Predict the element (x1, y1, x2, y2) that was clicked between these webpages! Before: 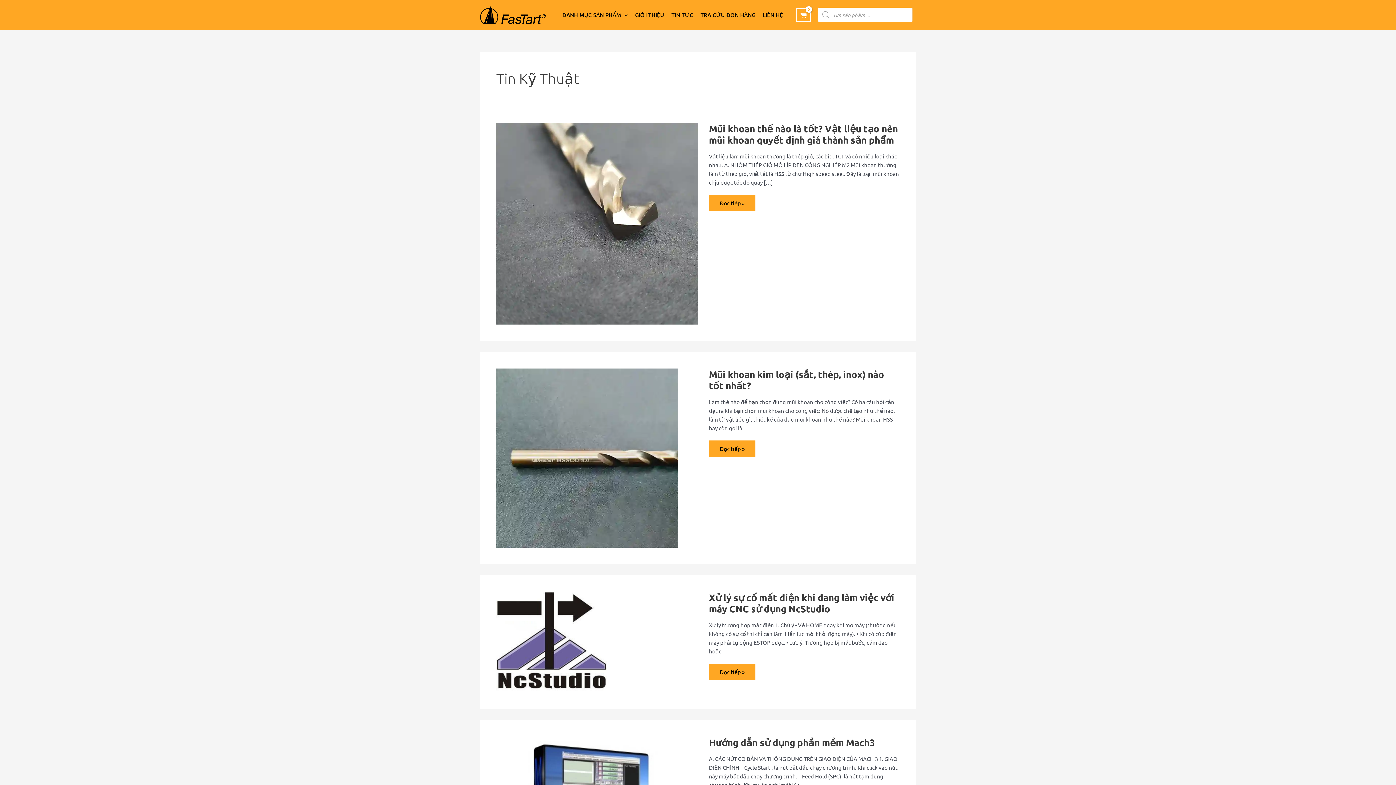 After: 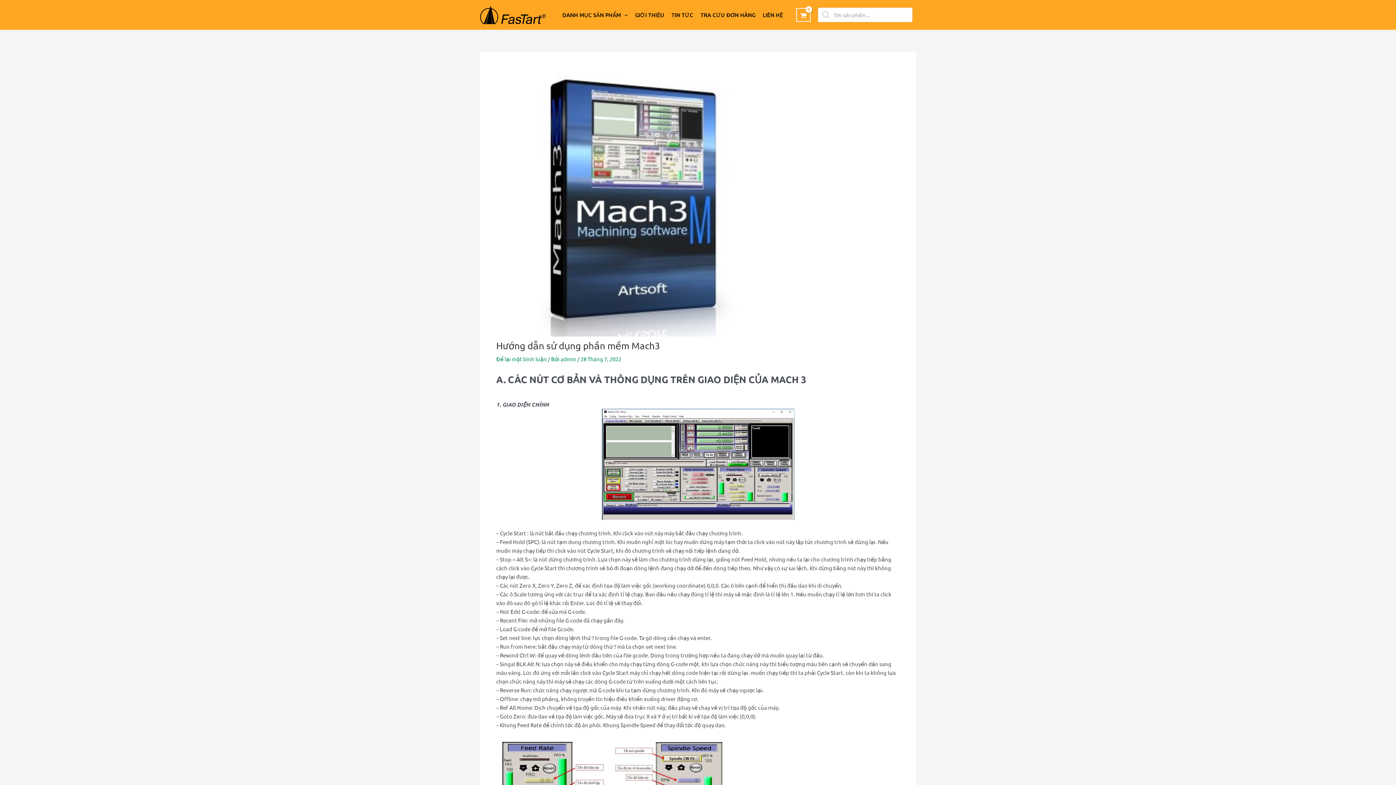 Action: label: Hướng dẫn sử dụng phần mềm Mach3 bbox: (709, 736, 875, 748)